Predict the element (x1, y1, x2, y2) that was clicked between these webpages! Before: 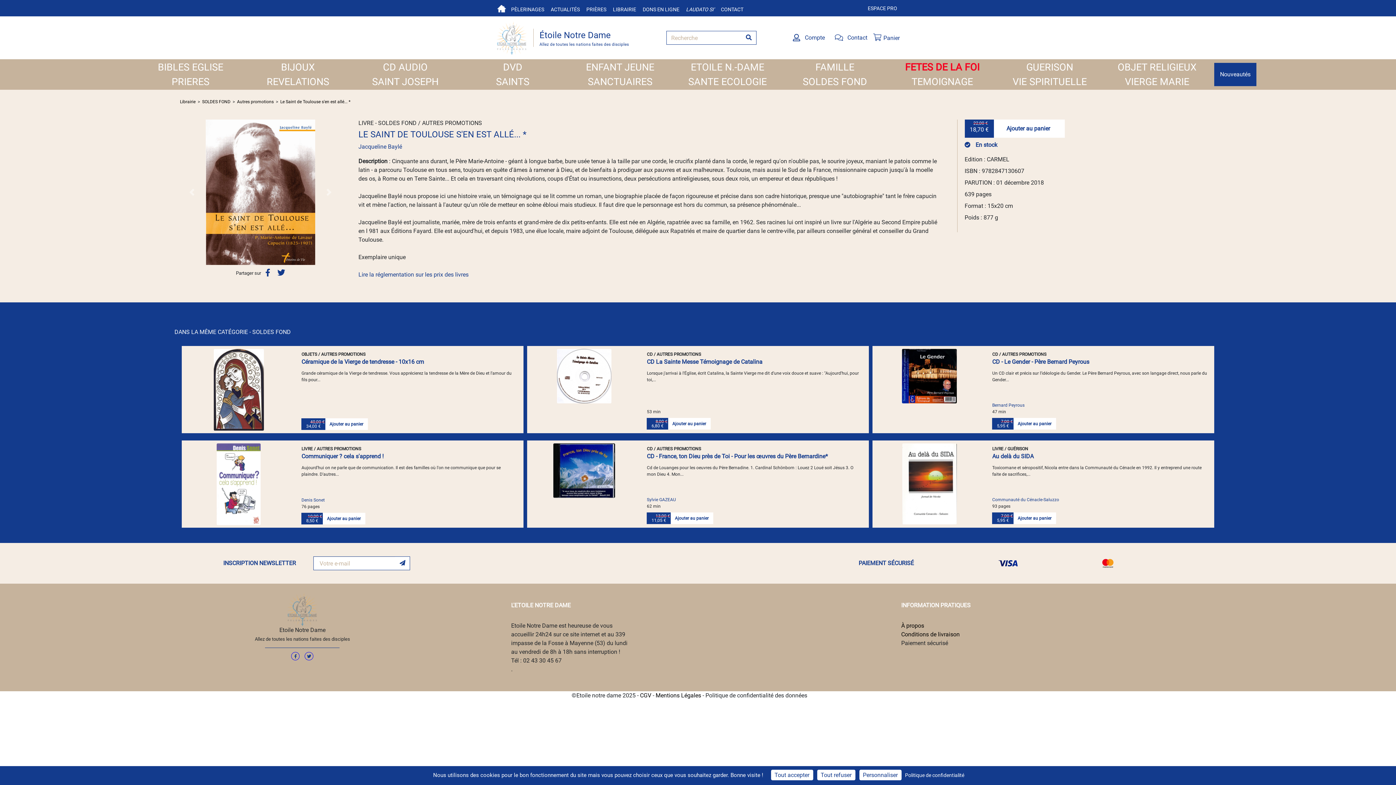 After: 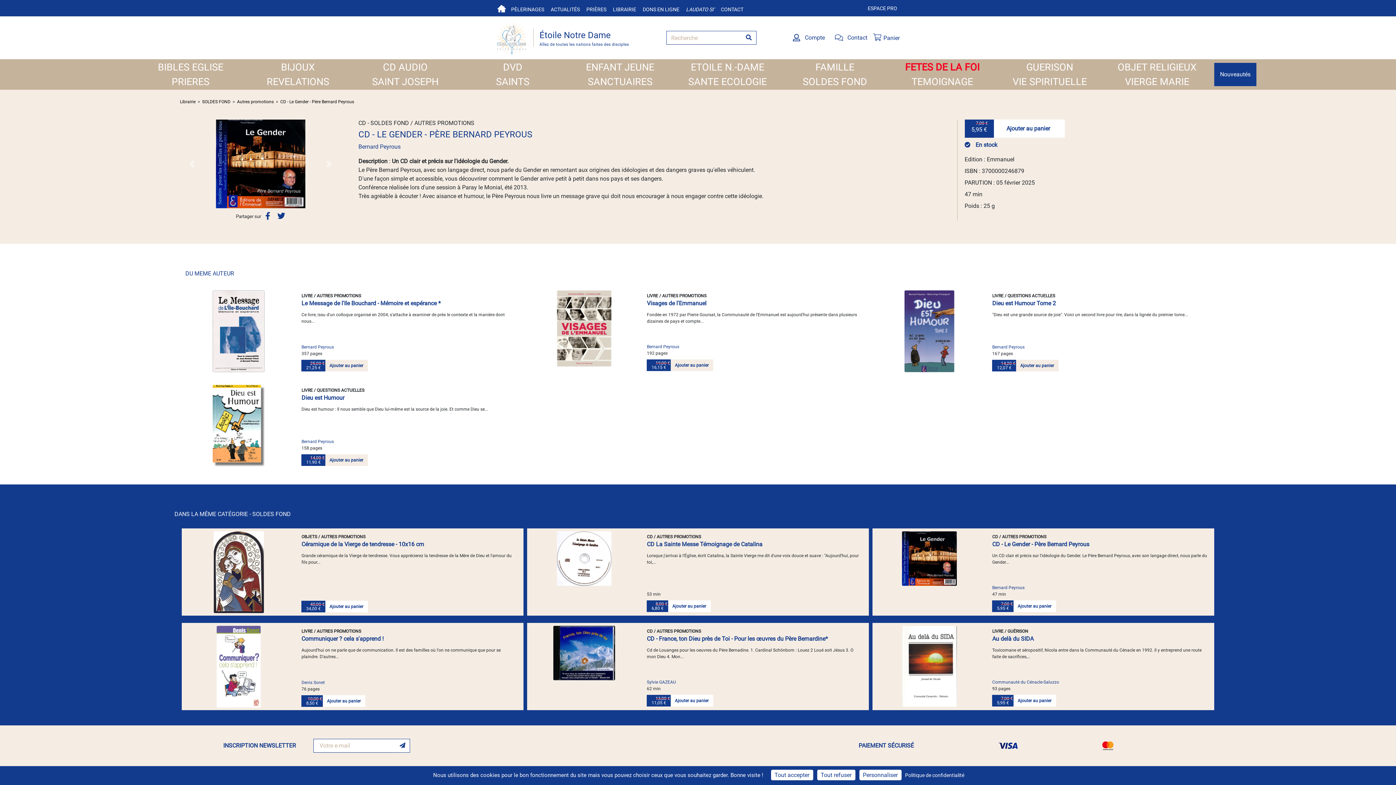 Action: label: CD - Le Gender - Père Bernard Peyrous bbox: (992, 358, 1089, 365)